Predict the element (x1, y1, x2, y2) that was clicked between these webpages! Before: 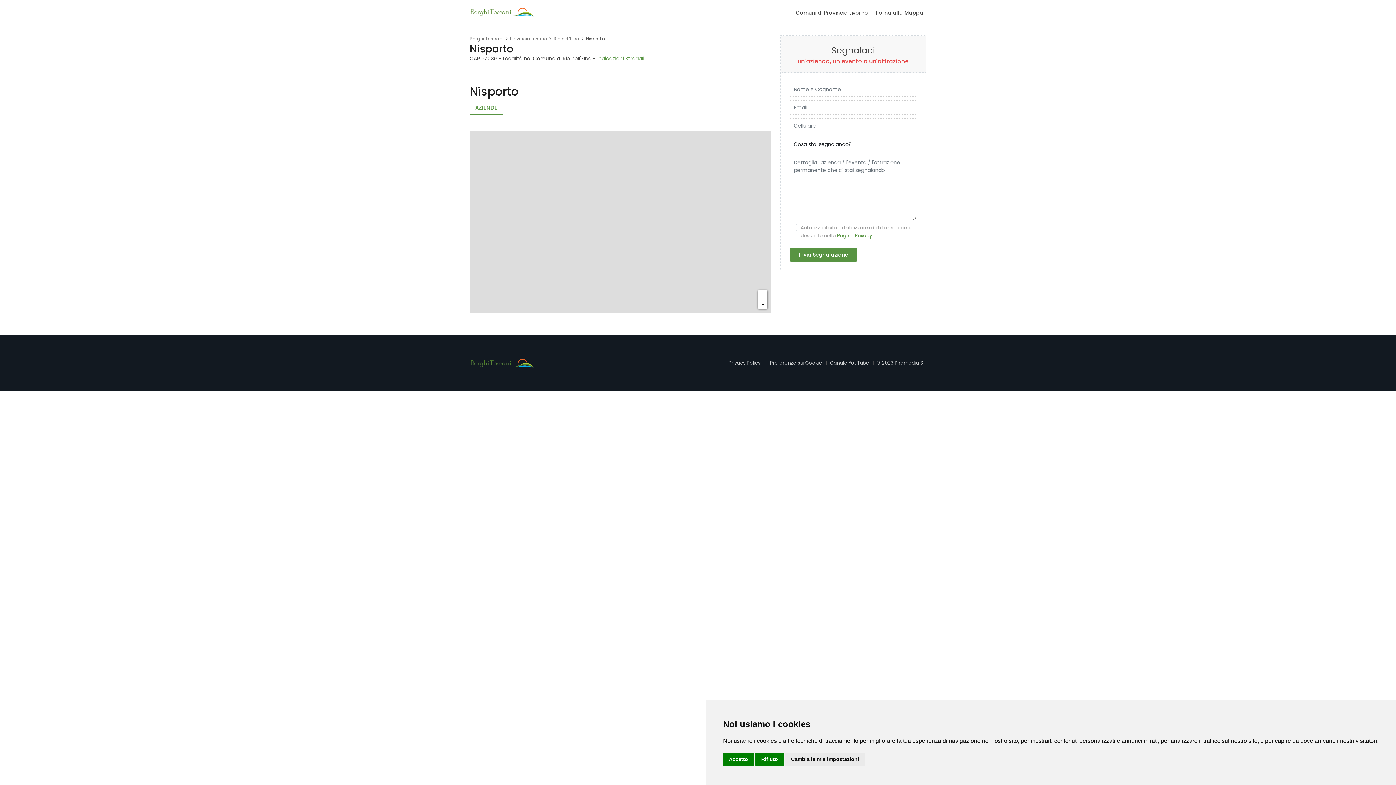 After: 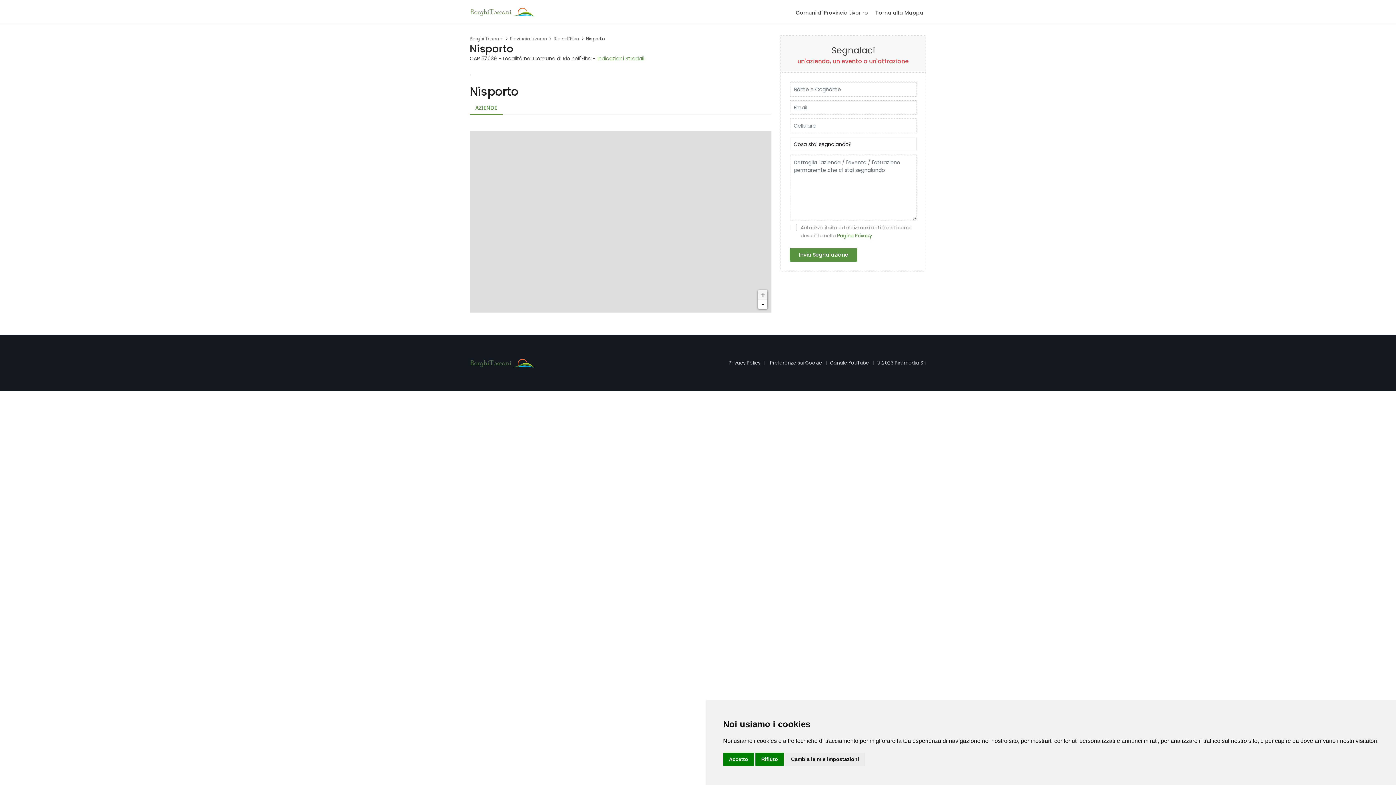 Action: label: + bbox: (758, 290, 767, 299)